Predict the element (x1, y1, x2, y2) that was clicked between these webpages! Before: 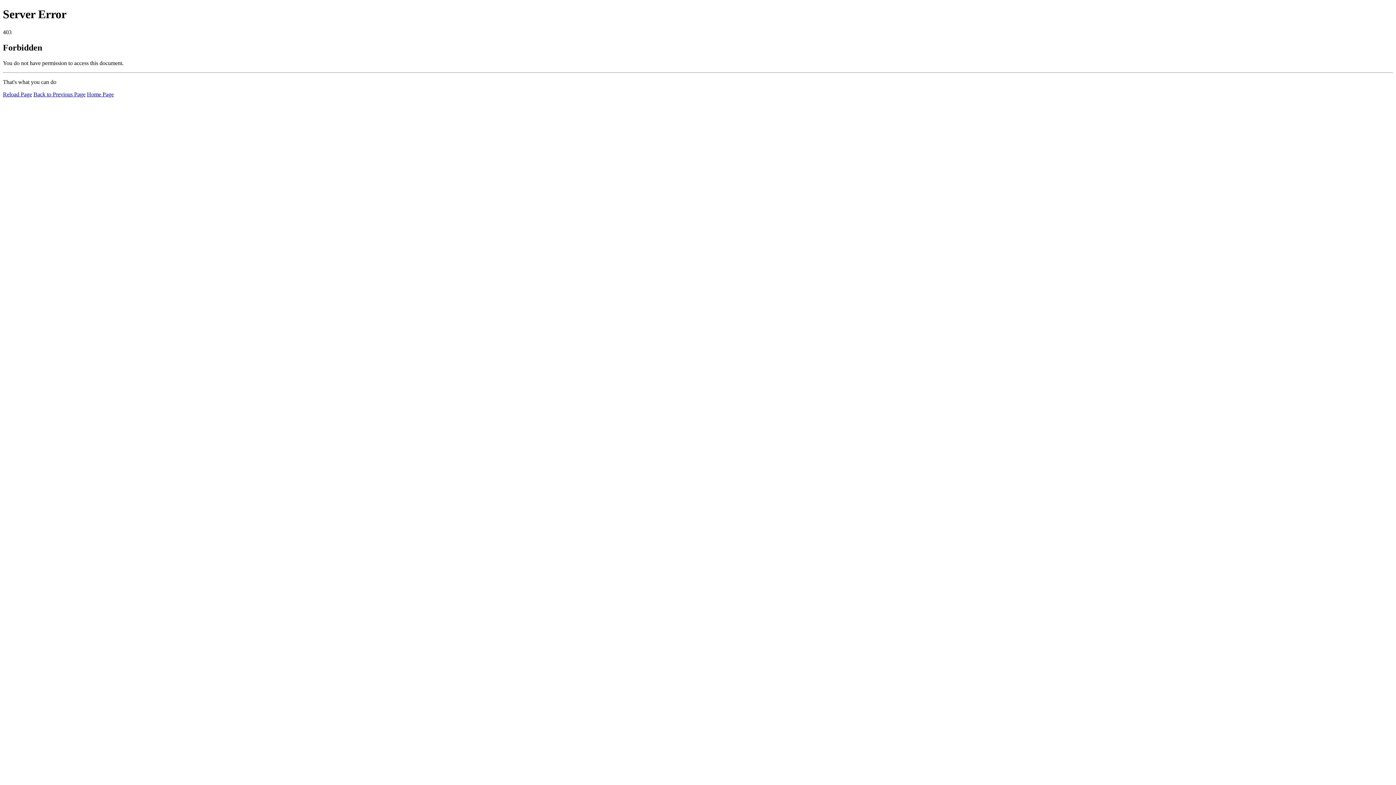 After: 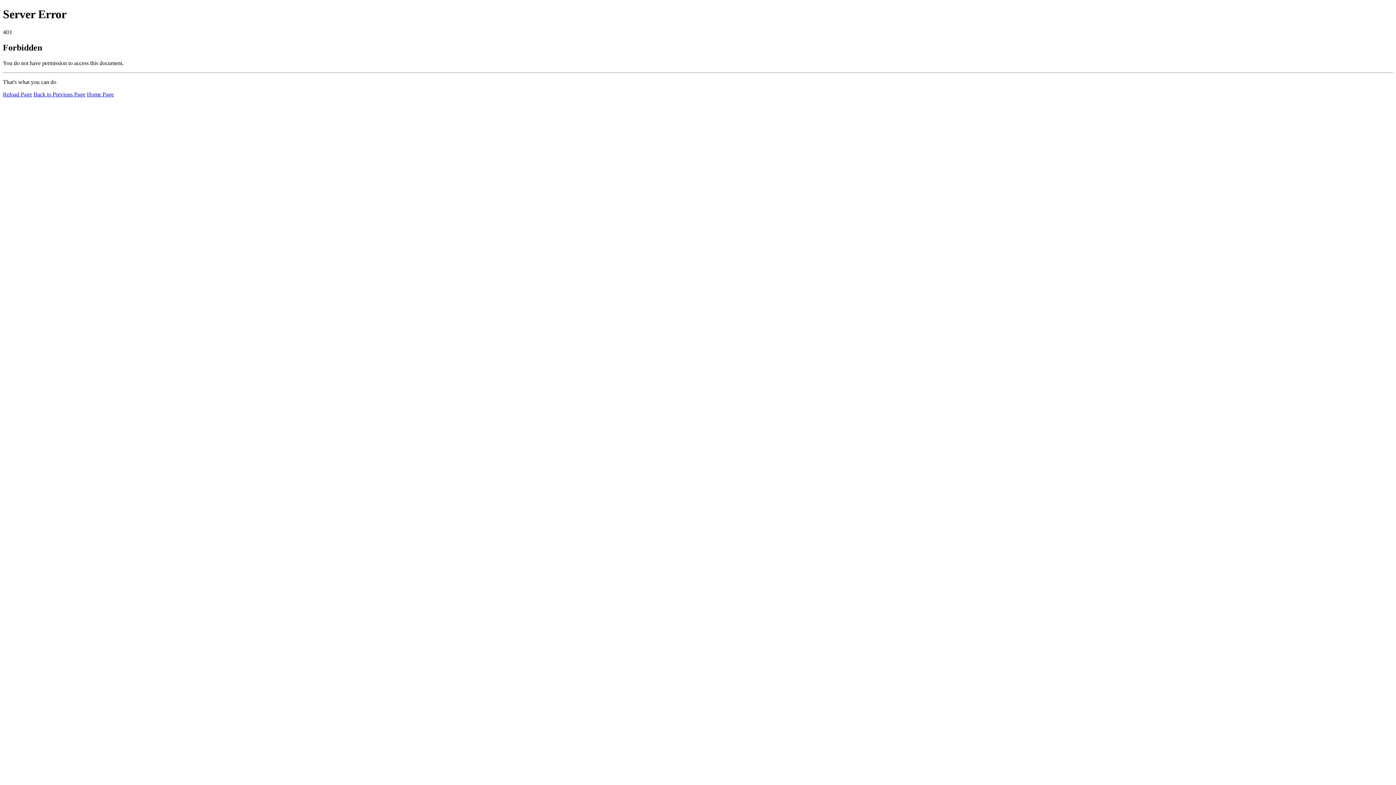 Action: label: Home Page bbox: (86, 91, 113, 97)